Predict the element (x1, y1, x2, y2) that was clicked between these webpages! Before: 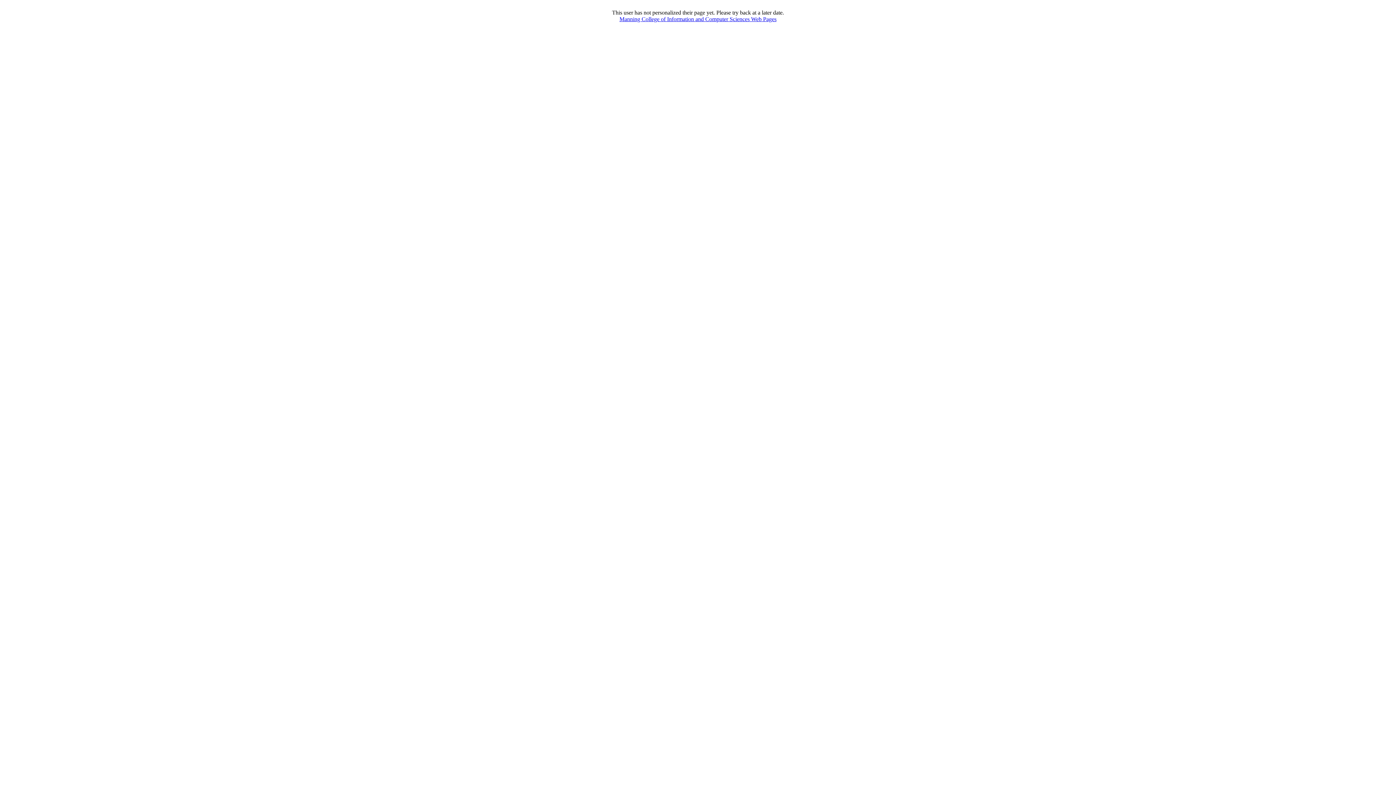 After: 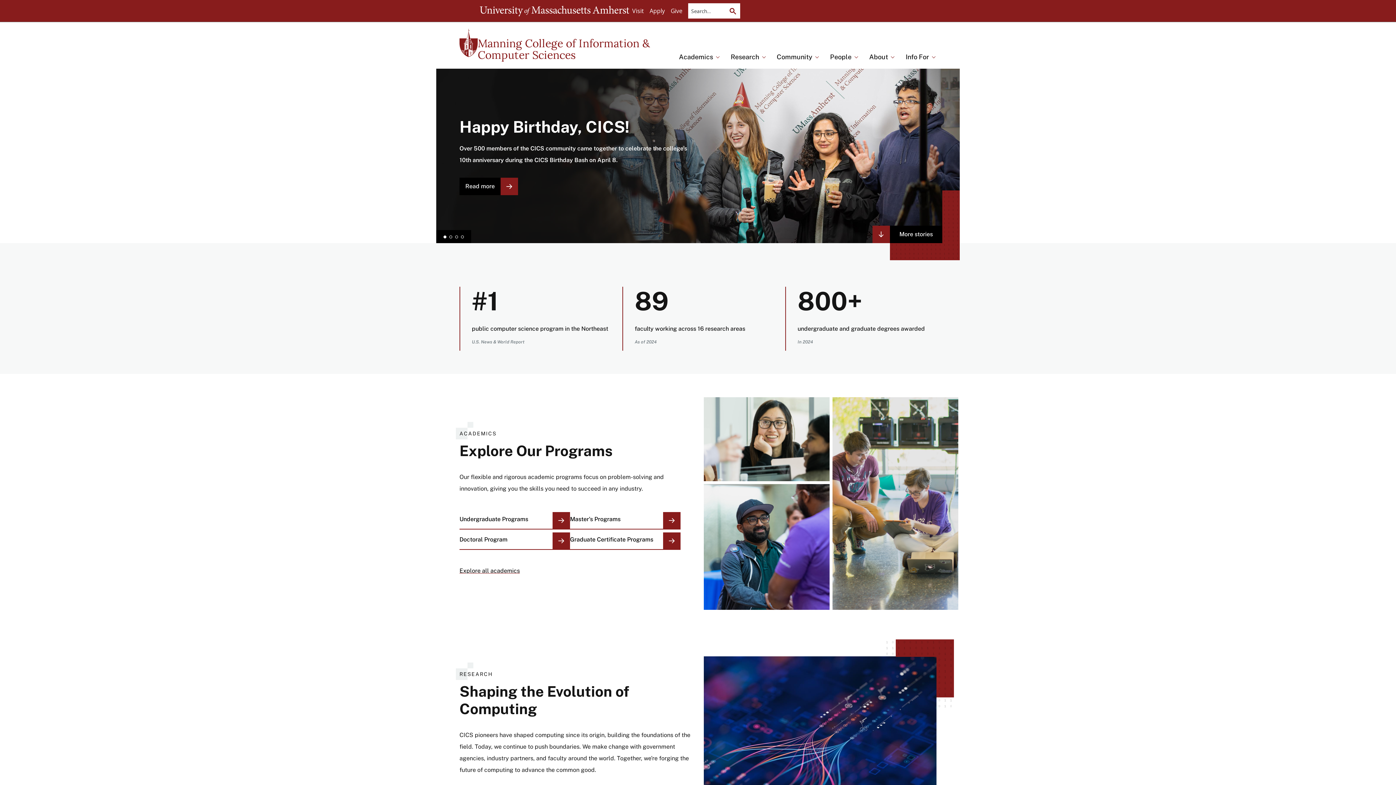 Action: label: Manning College of Information and Computer Sciences Web Pages bbox: (619, 16, 776, 22)